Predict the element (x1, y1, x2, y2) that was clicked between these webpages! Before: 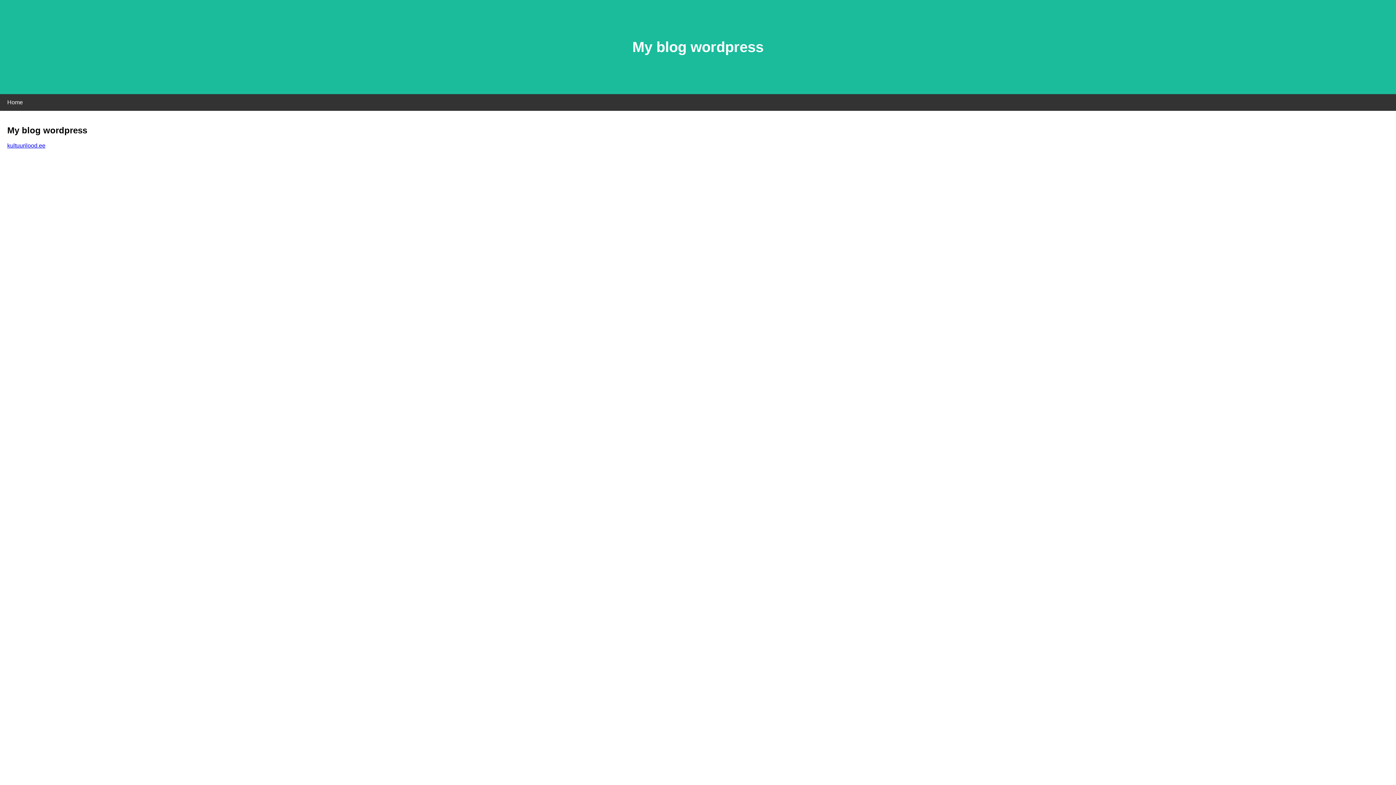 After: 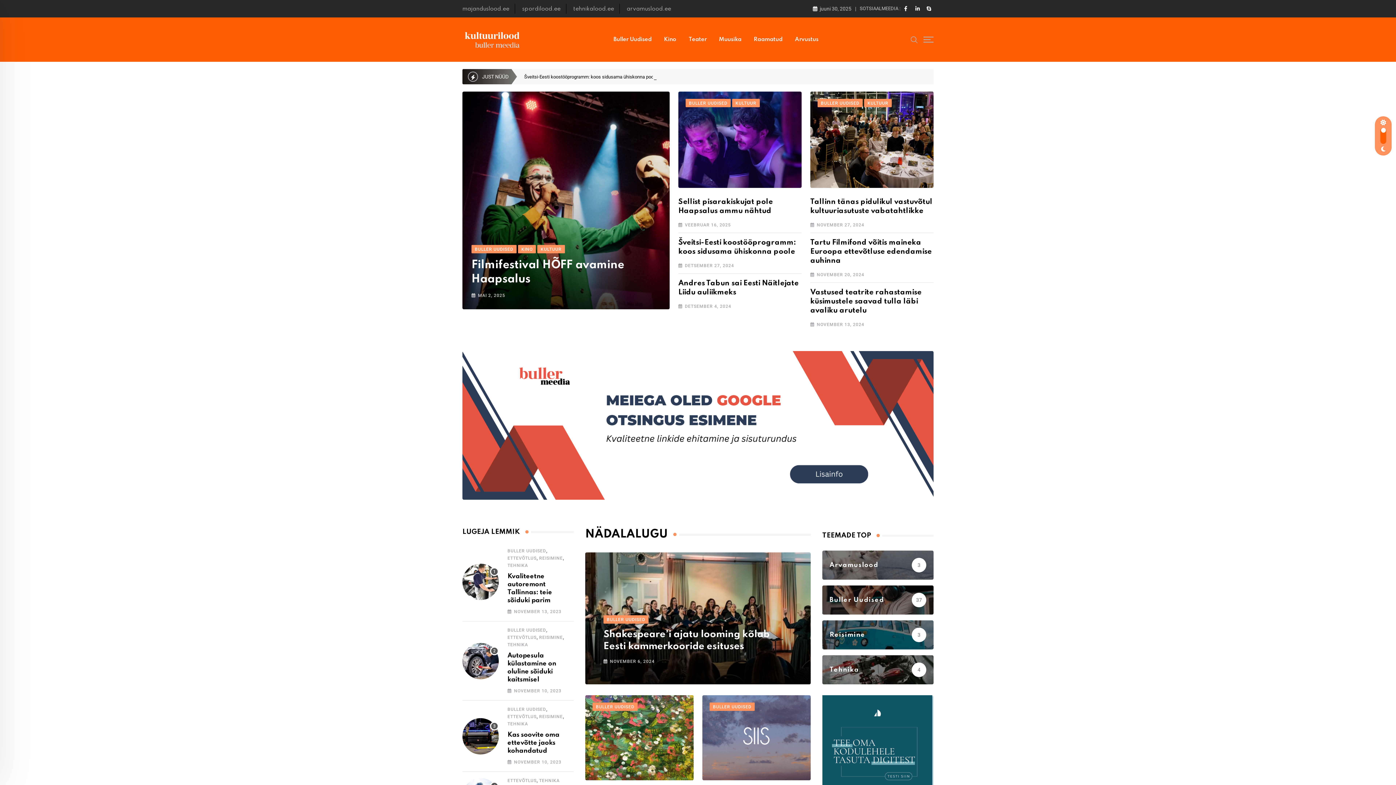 Action: label: kultuurilood.ee bbox: (7, 142, 45, 148)